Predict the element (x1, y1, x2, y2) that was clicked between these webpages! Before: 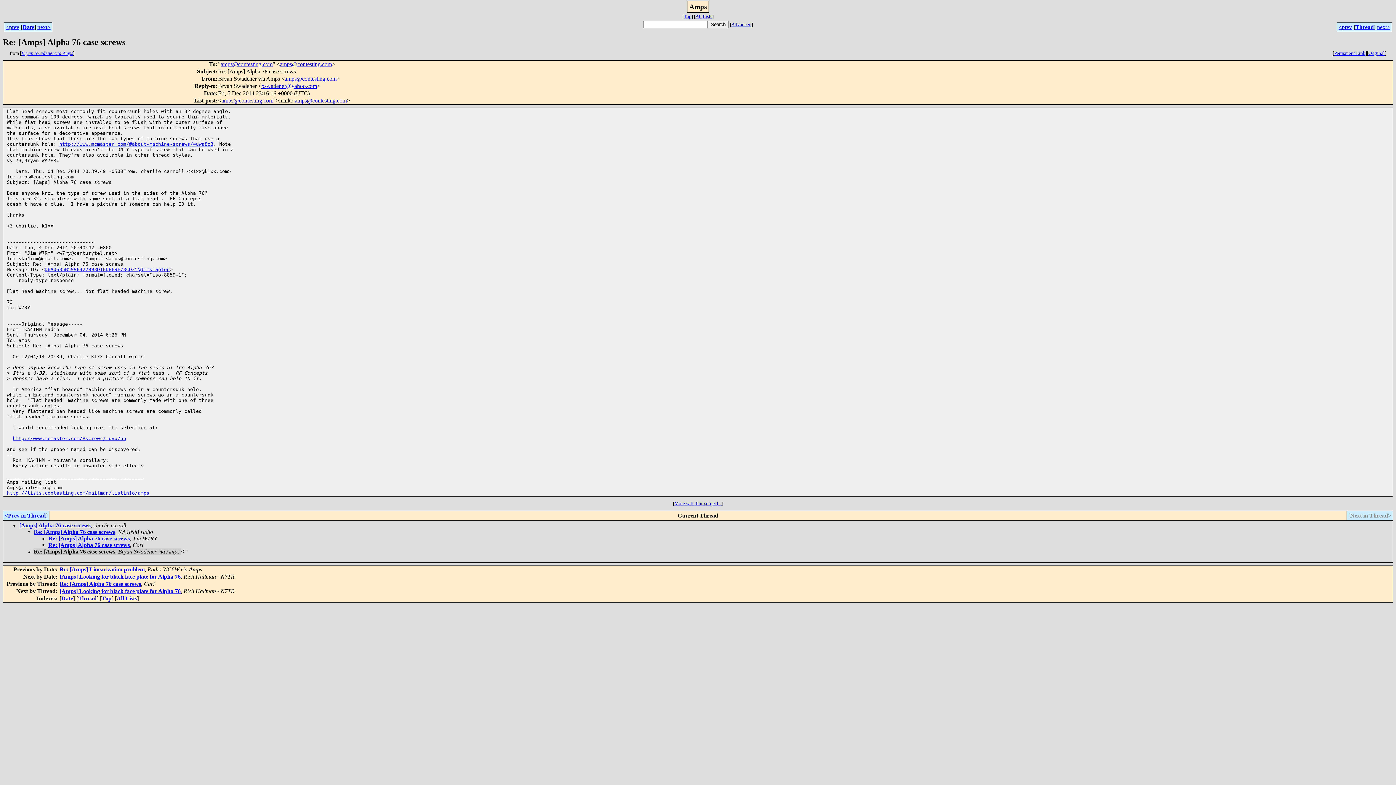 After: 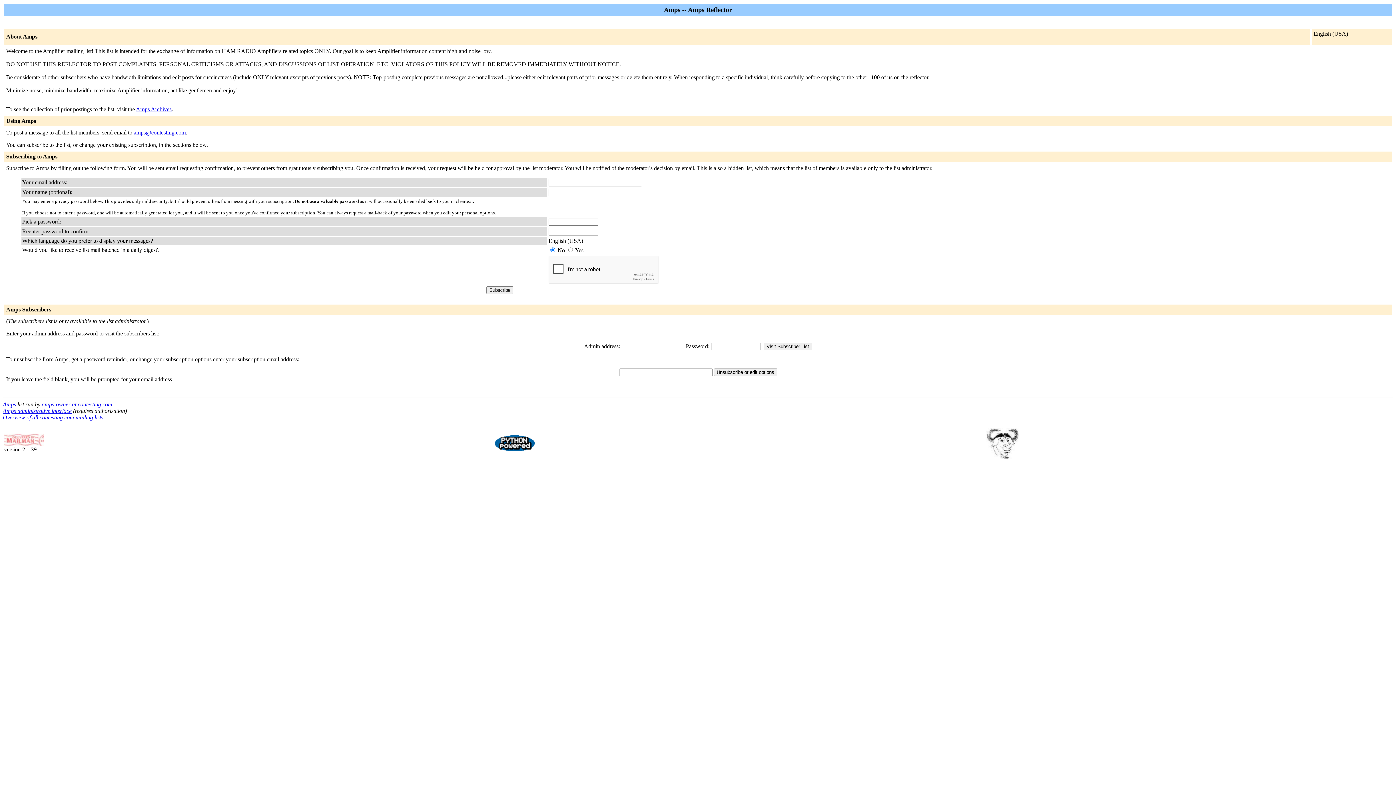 Action: bbox: (6, 490, 149, 496) label: http://lists.contesting.com/mailman/listinfo/amps